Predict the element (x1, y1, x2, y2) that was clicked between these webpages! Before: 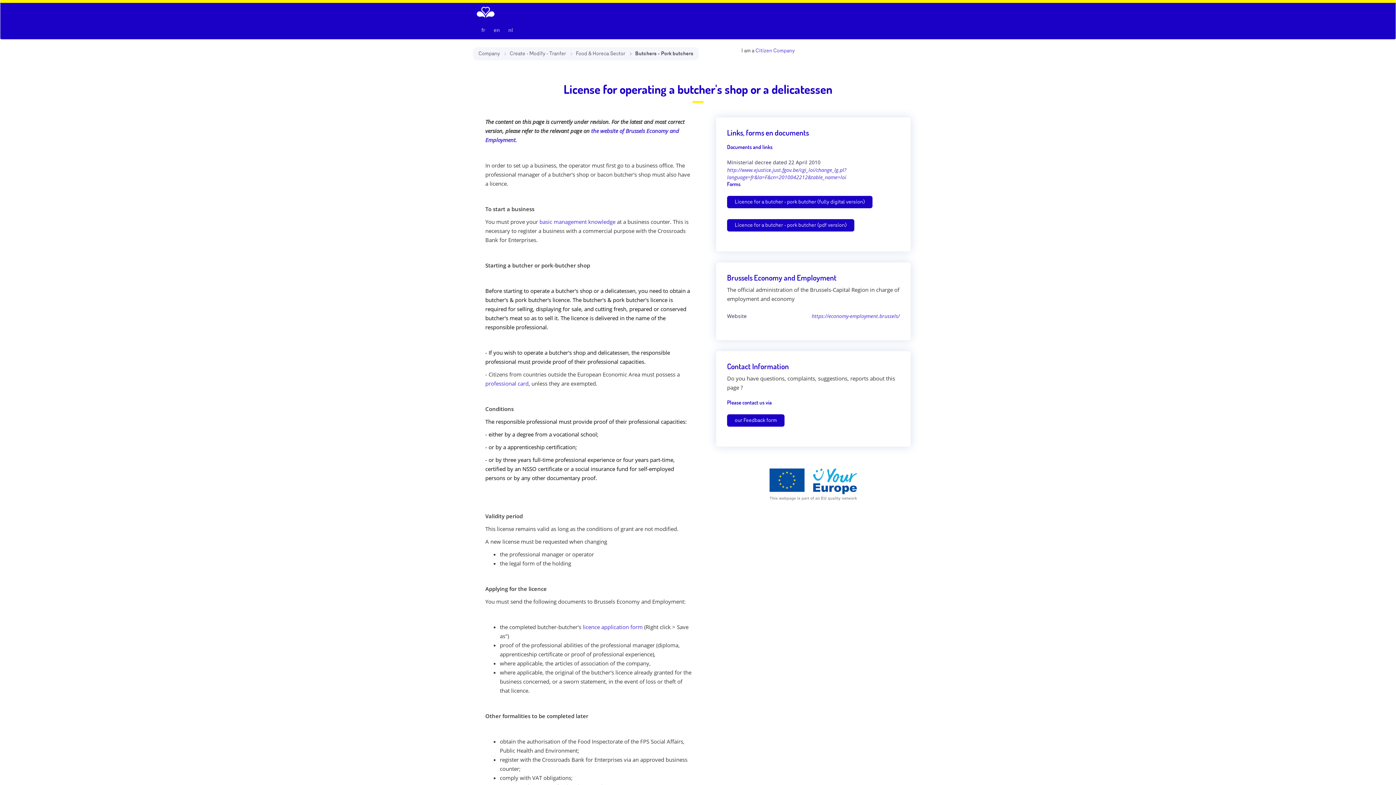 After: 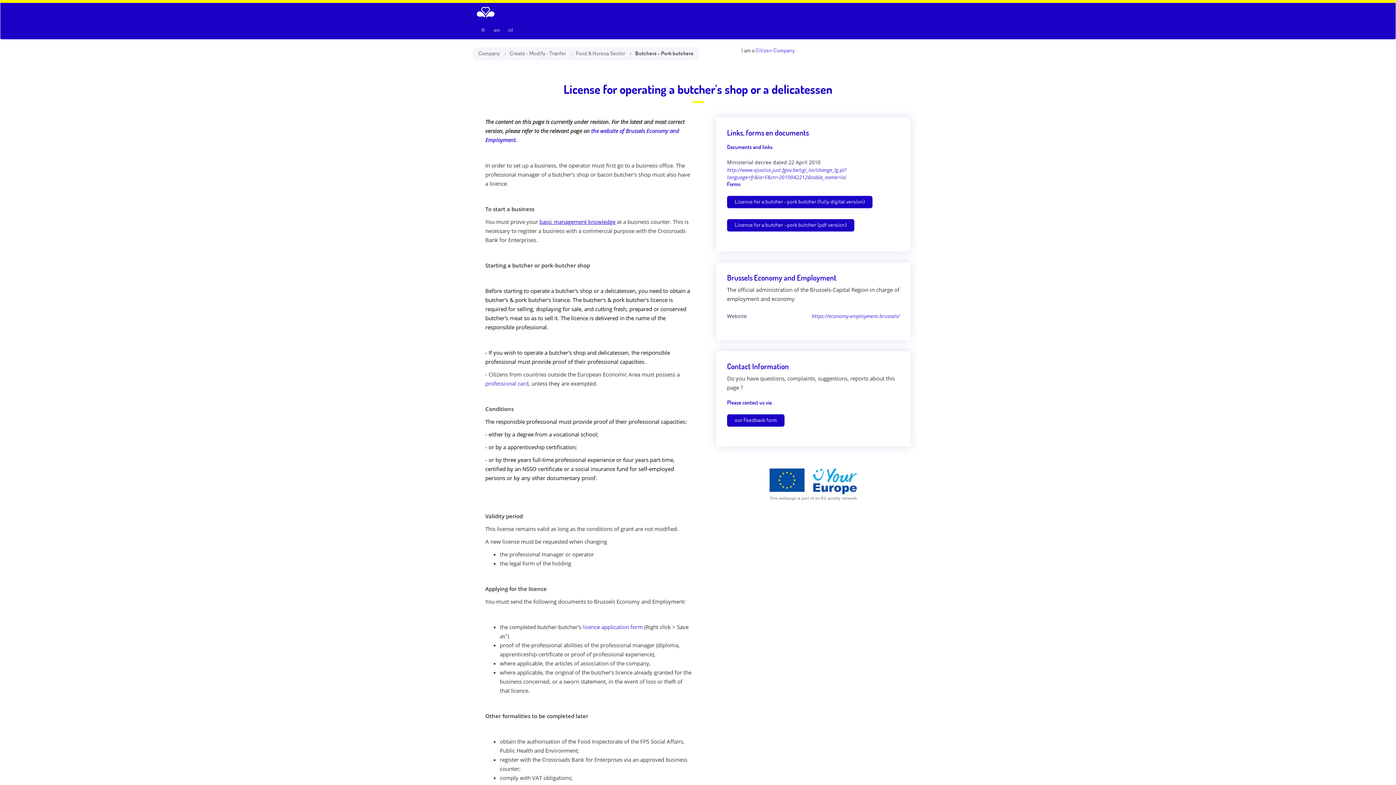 Action: bbox: (539, 218, 615, 225) label: basic management knowledge